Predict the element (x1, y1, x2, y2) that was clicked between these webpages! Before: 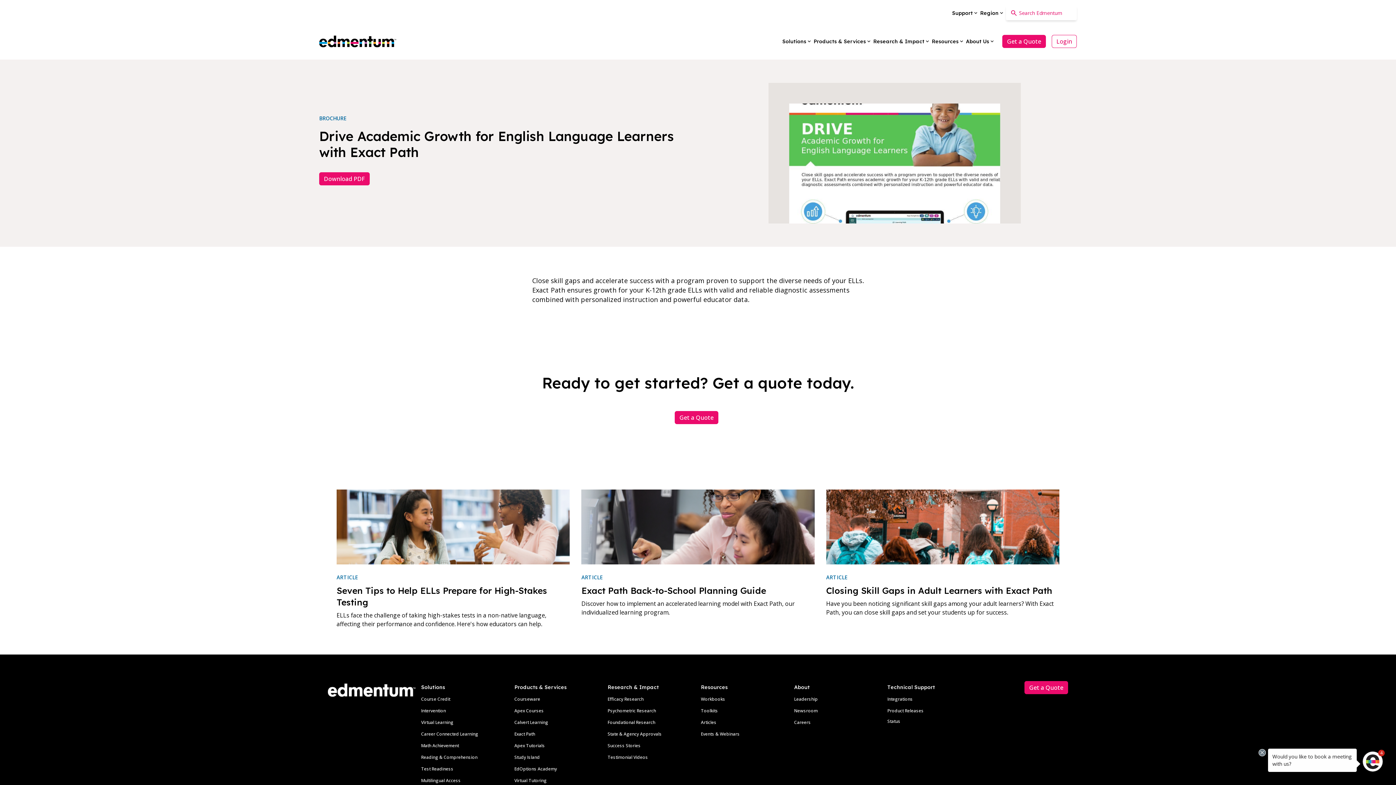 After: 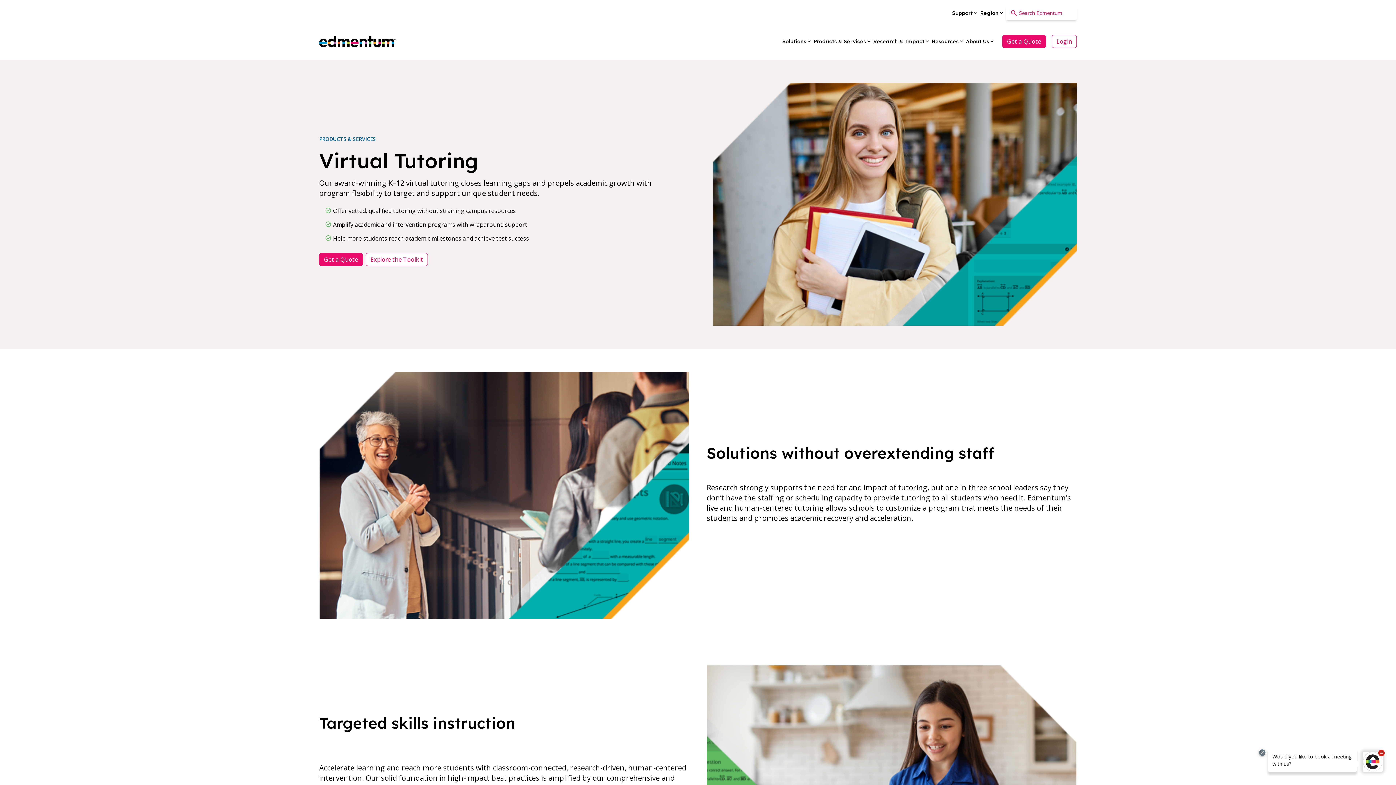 Action: label: Virtual Tutoring bbox: (514, 777, 546, 784)